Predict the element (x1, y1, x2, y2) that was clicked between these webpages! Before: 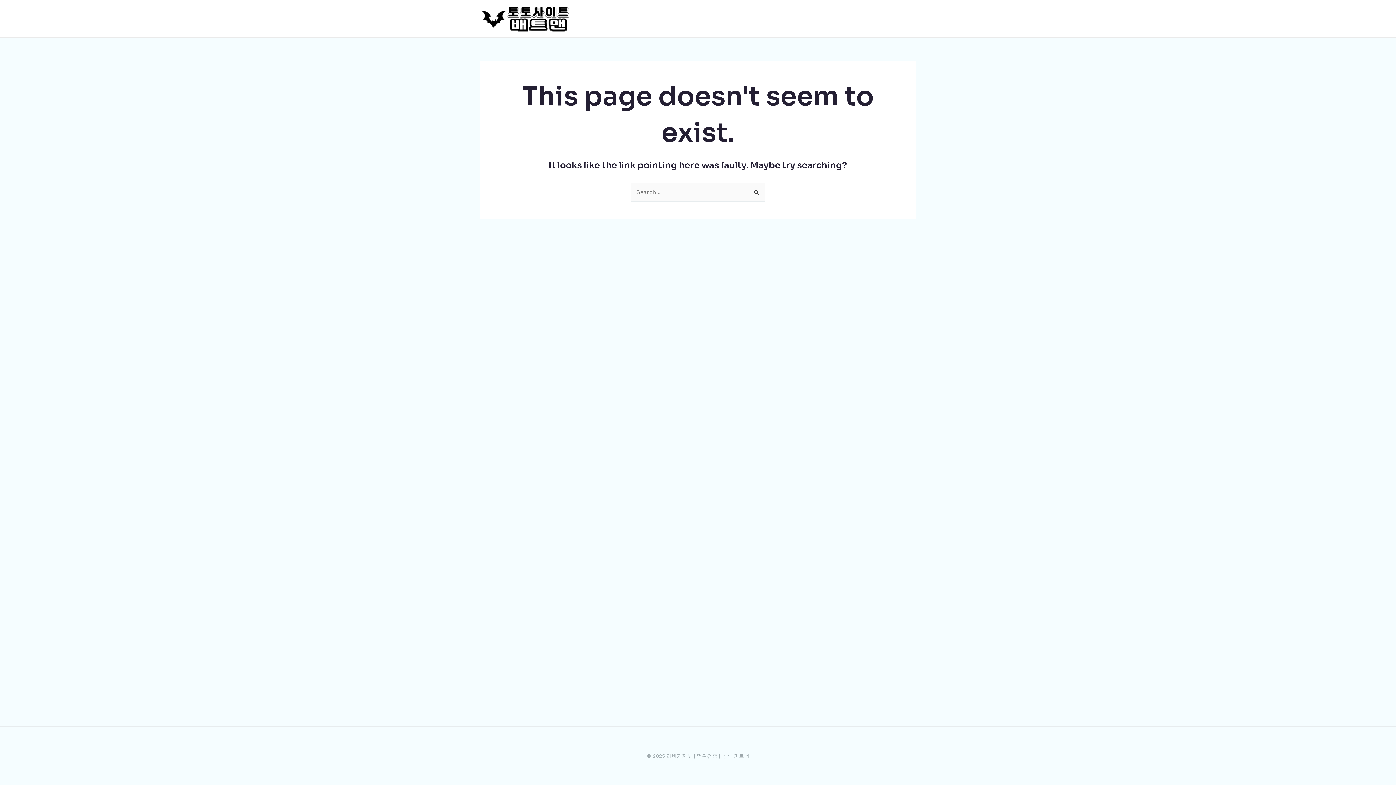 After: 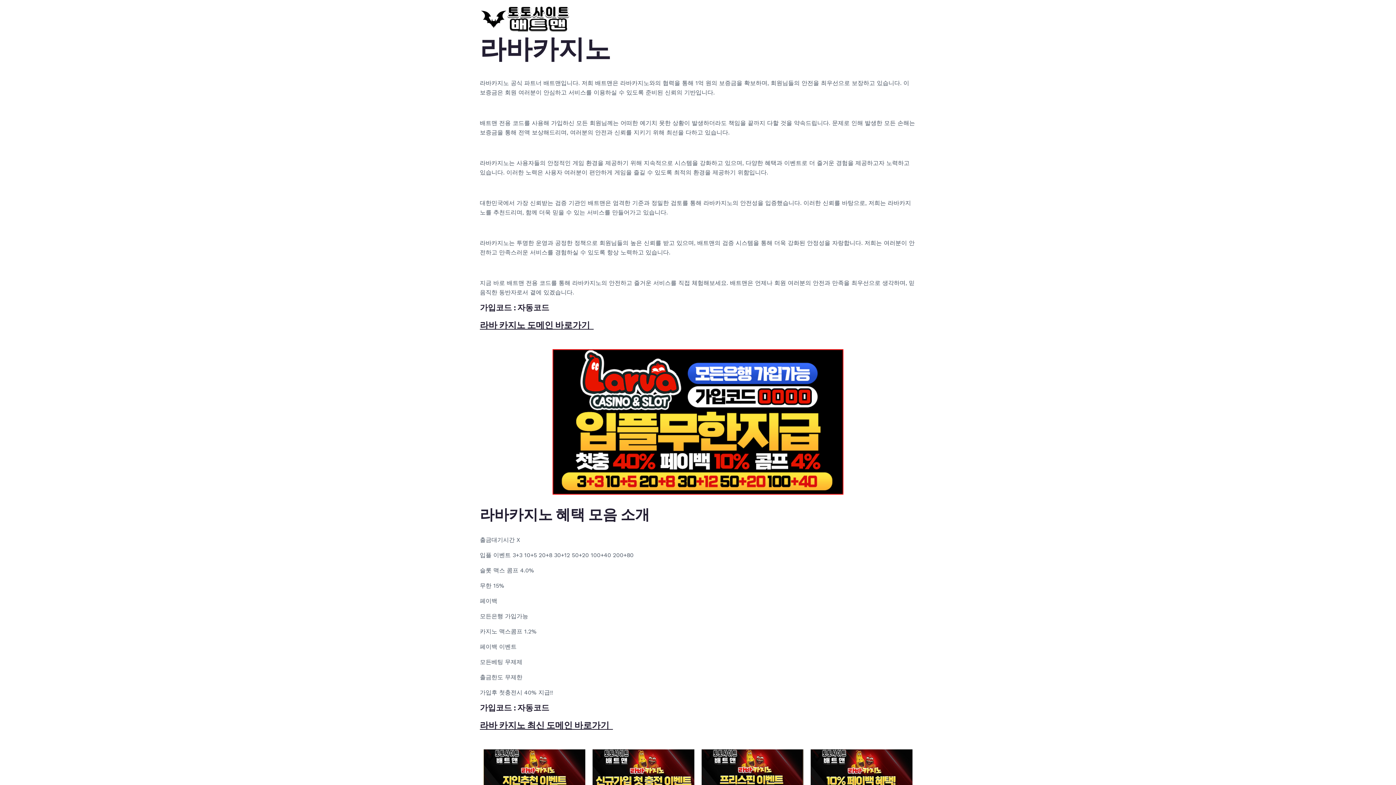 Action: bbox: (480, 14, 570, 21)